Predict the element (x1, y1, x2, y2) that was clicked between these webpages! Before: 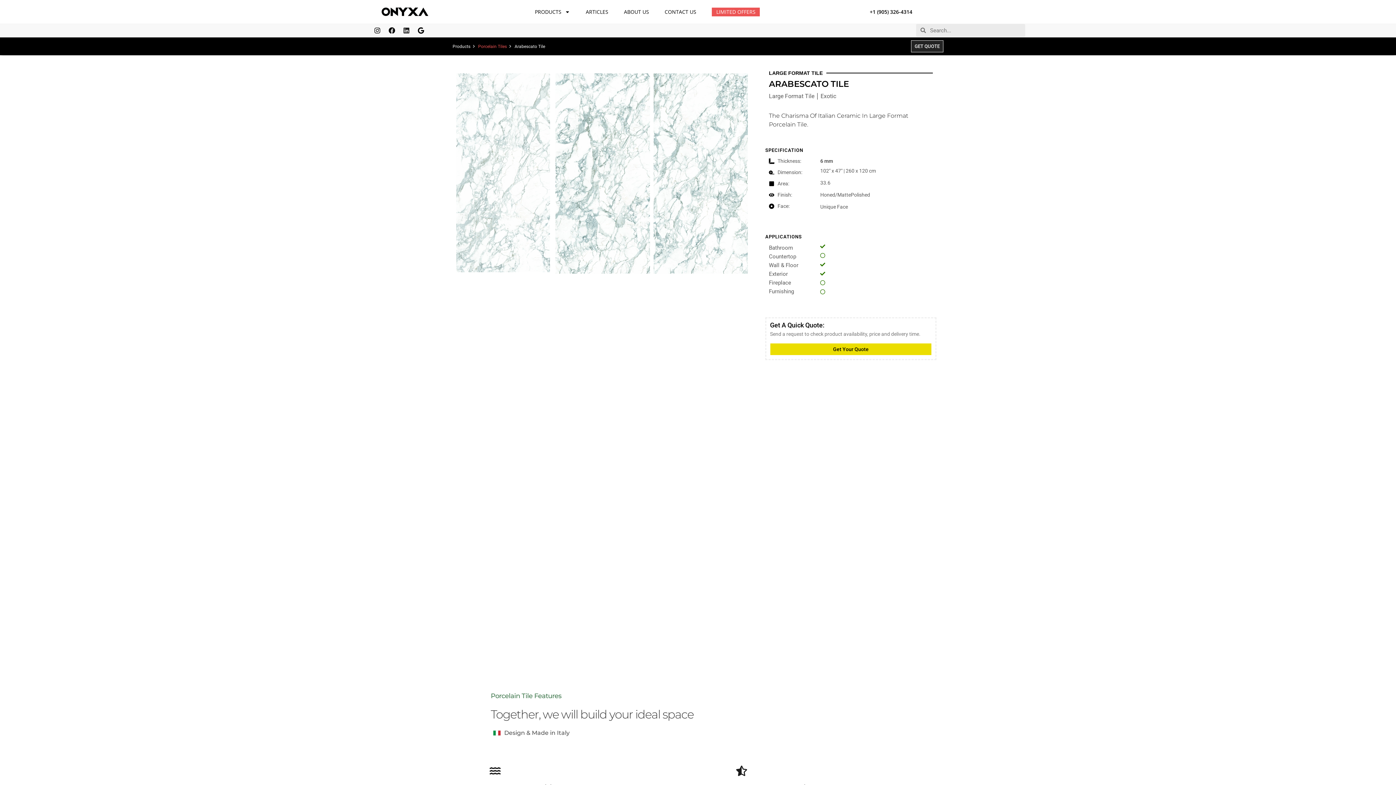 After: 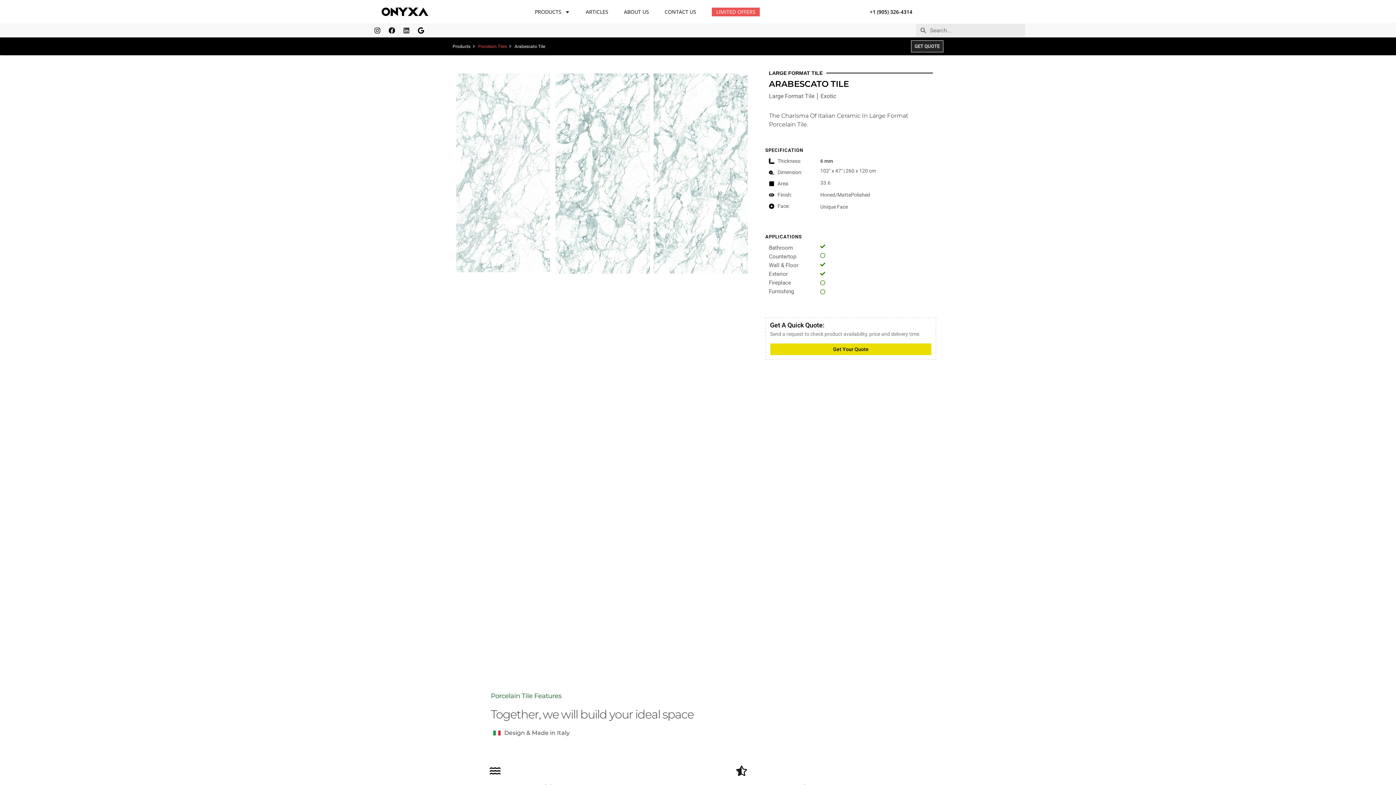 Action: bbox: (400, 24, 413, 37) label: Linkedin